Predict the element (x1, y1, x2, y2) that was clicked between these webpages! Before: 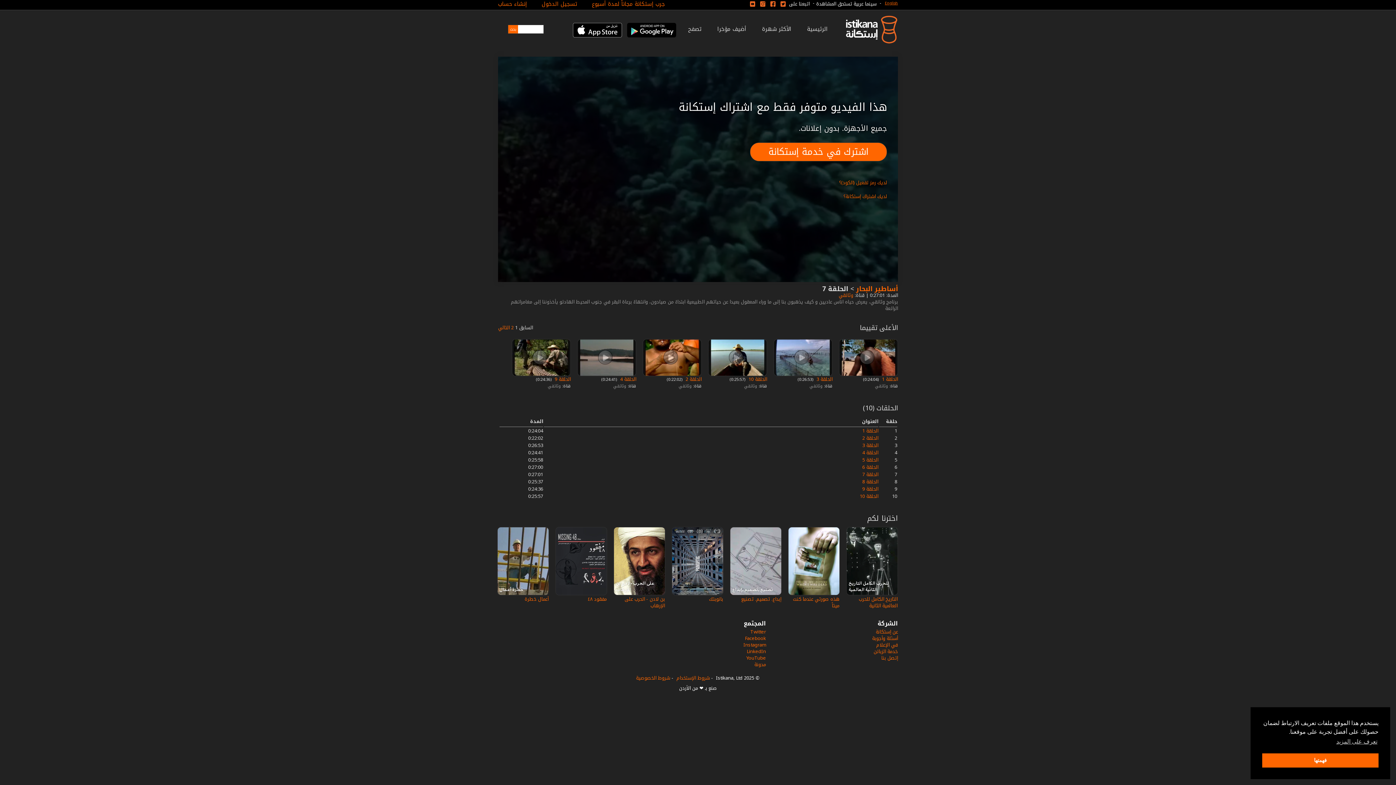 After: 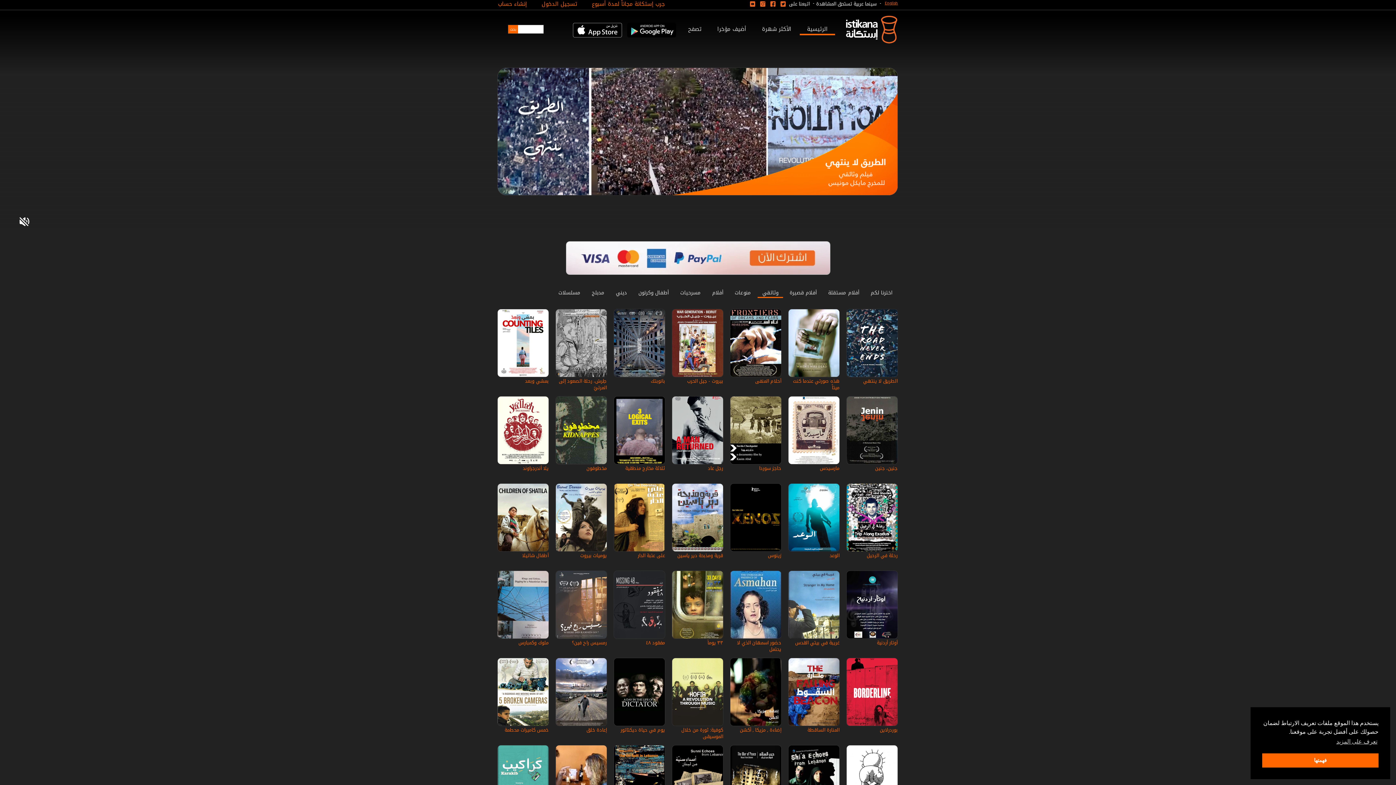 Action: label: وثائقي  bbox: (808, 382, 822, 390)